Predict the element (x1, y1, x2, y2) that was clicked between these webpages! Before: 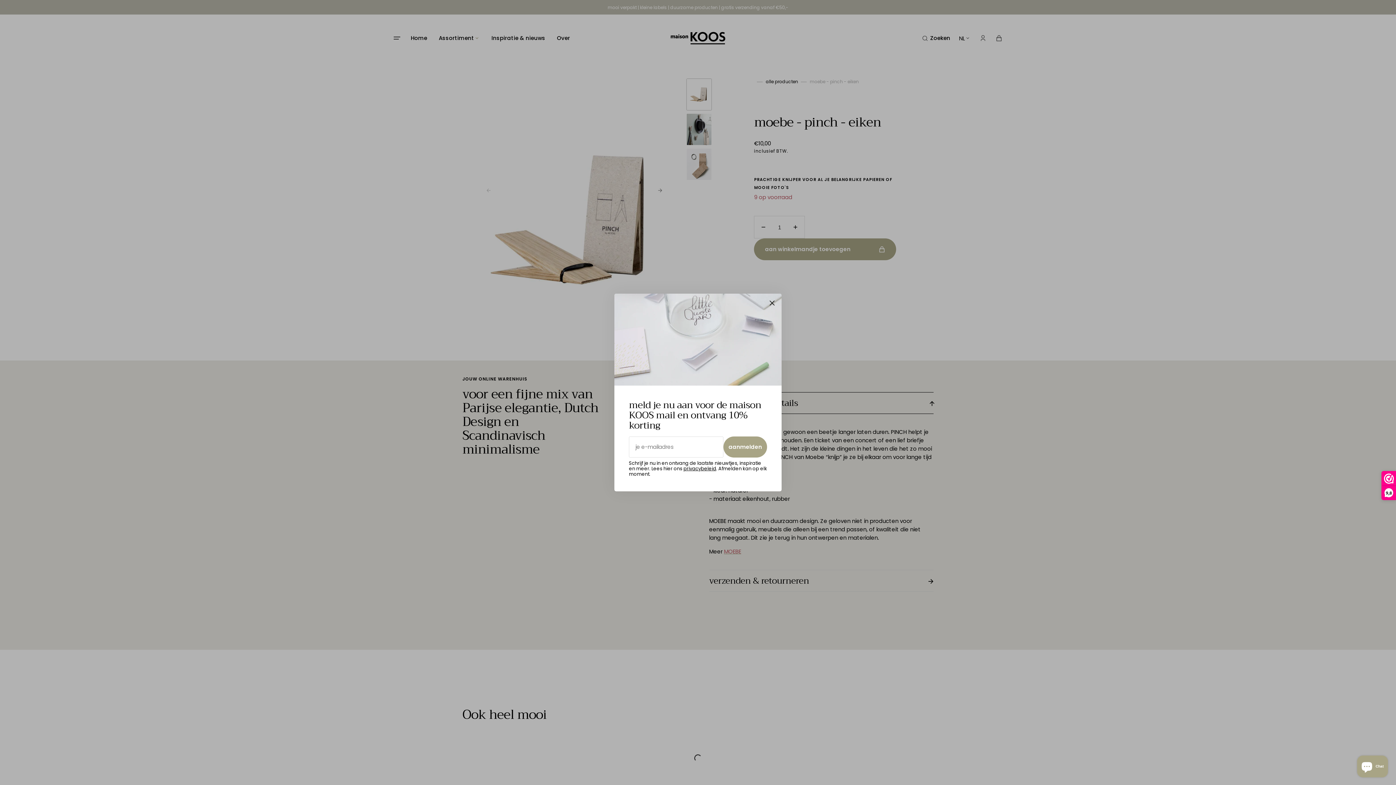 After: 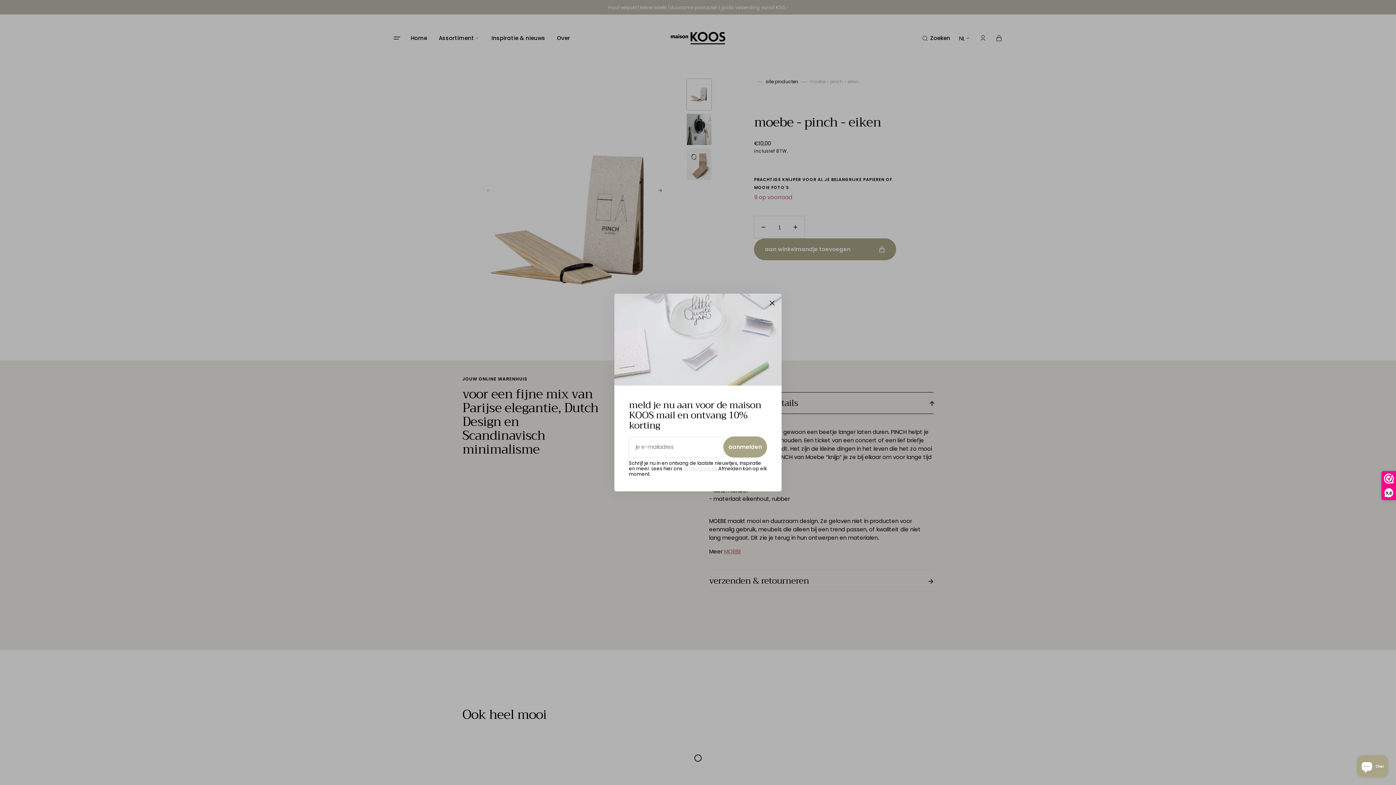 Action: bbox: (683, 465, 716, 472) label: privacybeleid